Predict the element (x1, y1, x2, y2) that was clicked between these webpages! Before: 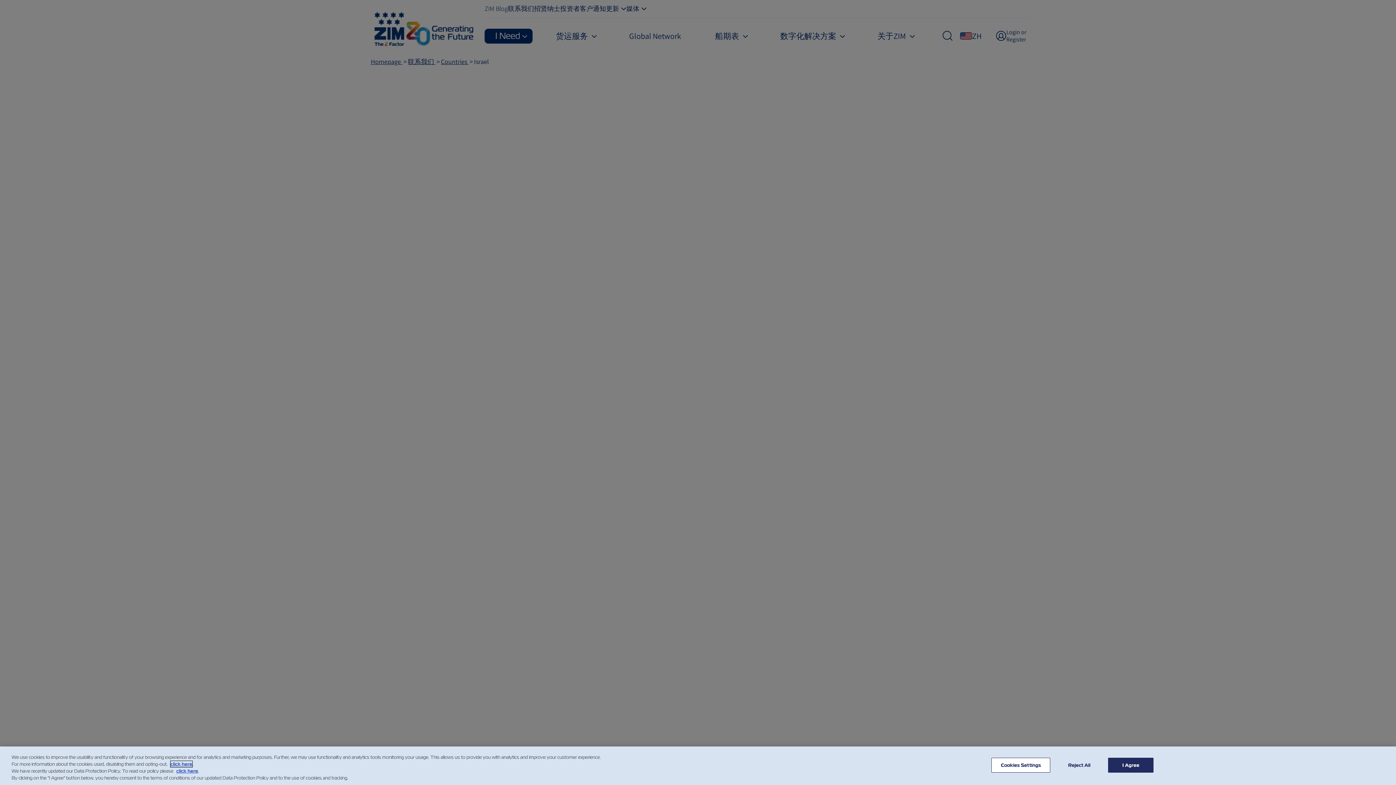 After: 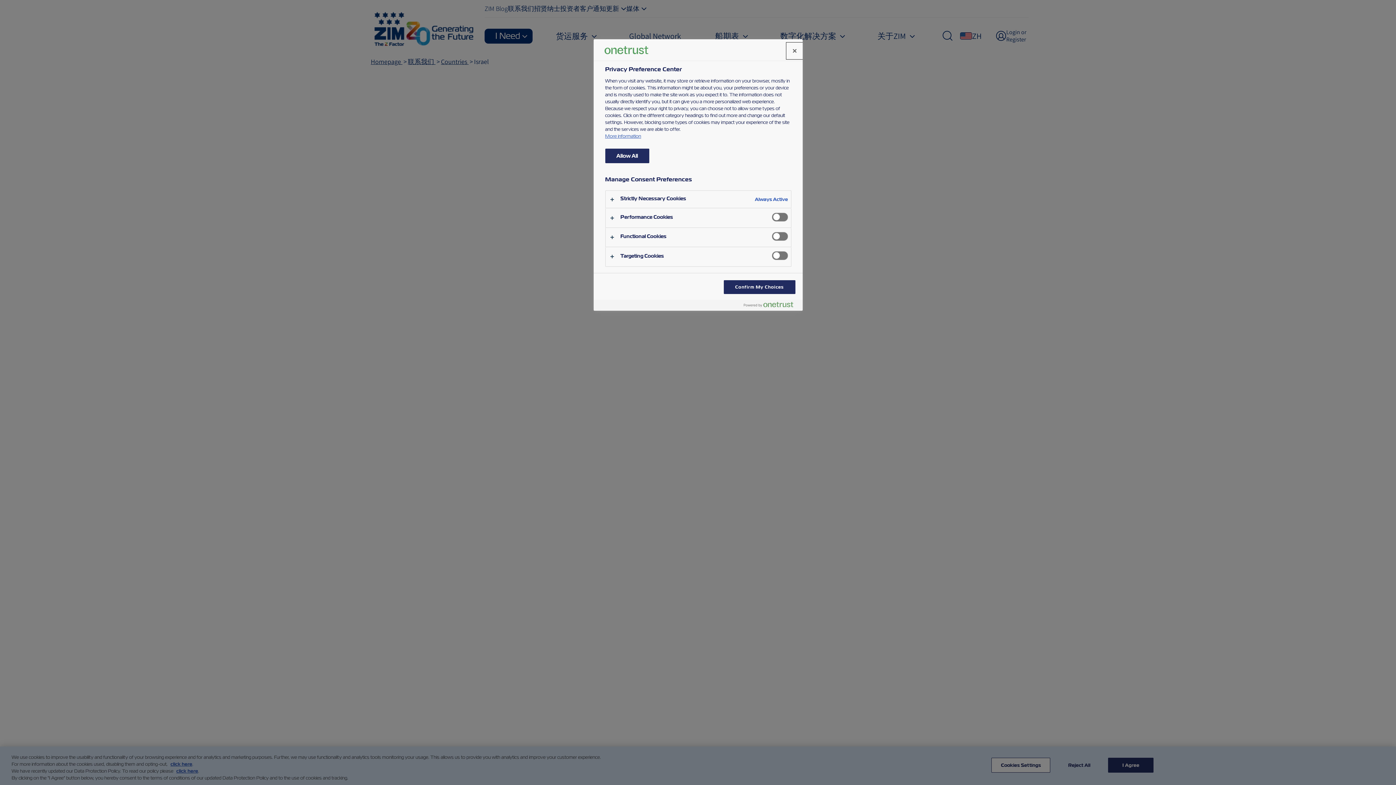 Action: label: Cookies Settings bbox: (991, 758, 1050, 773)